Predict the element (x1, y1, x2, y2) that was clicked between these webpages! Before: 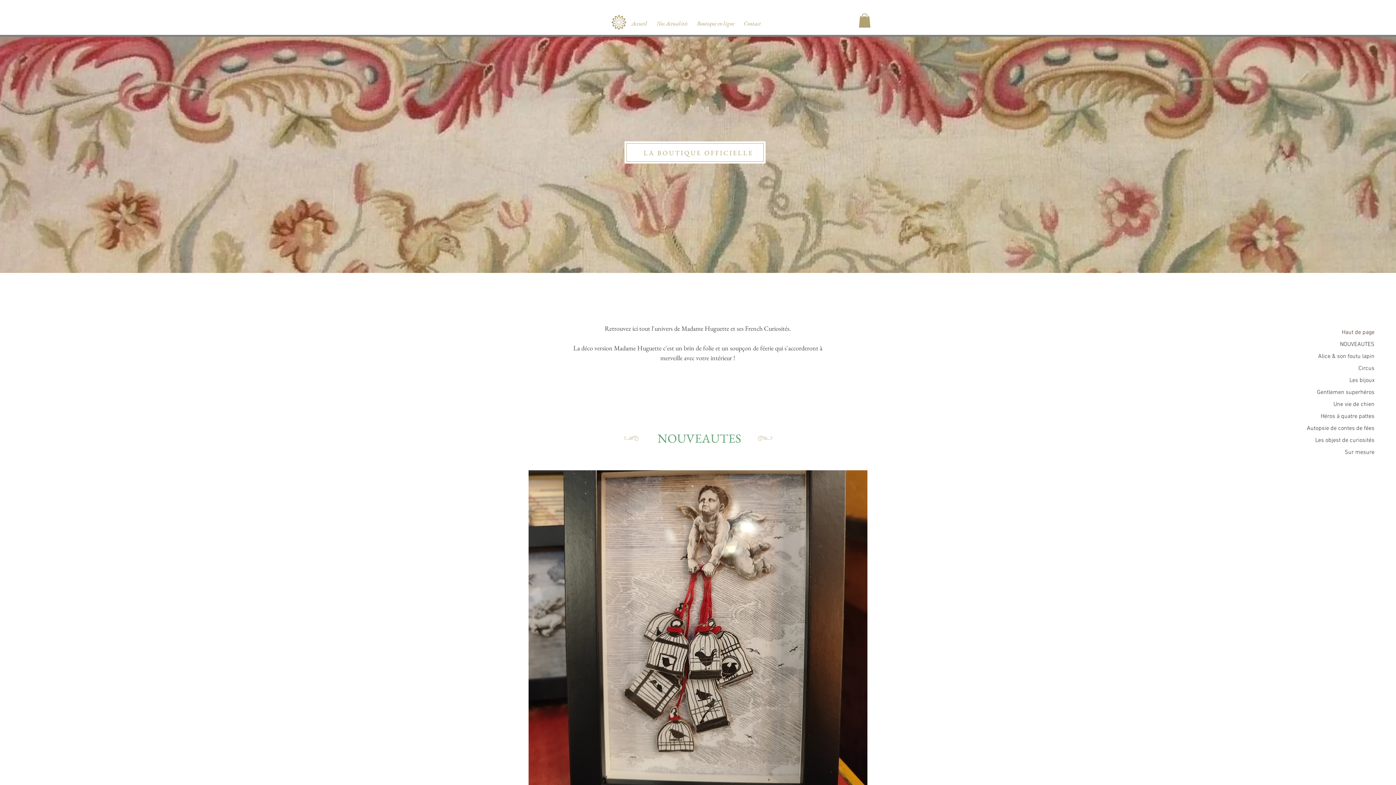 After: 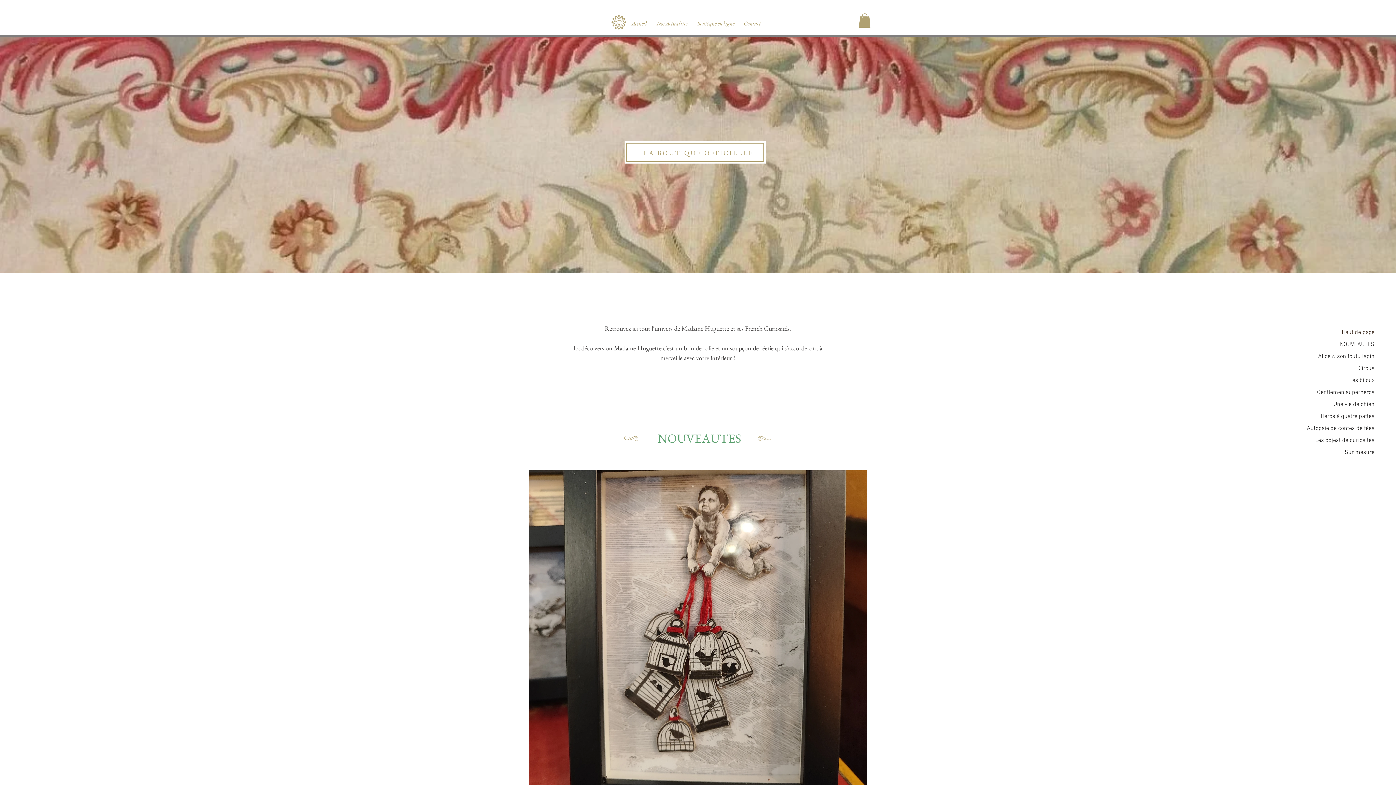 Action: bbox: (858, 13, 870, 27)